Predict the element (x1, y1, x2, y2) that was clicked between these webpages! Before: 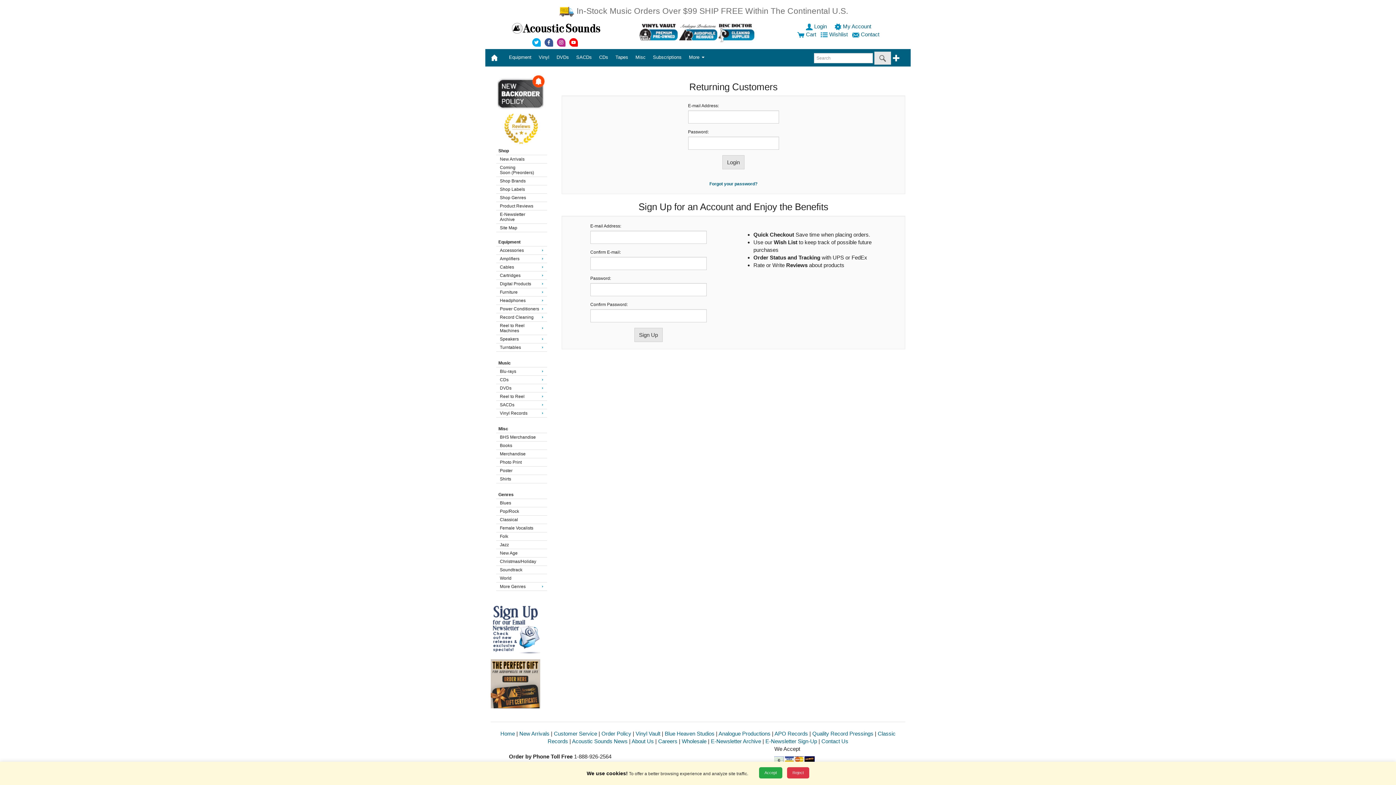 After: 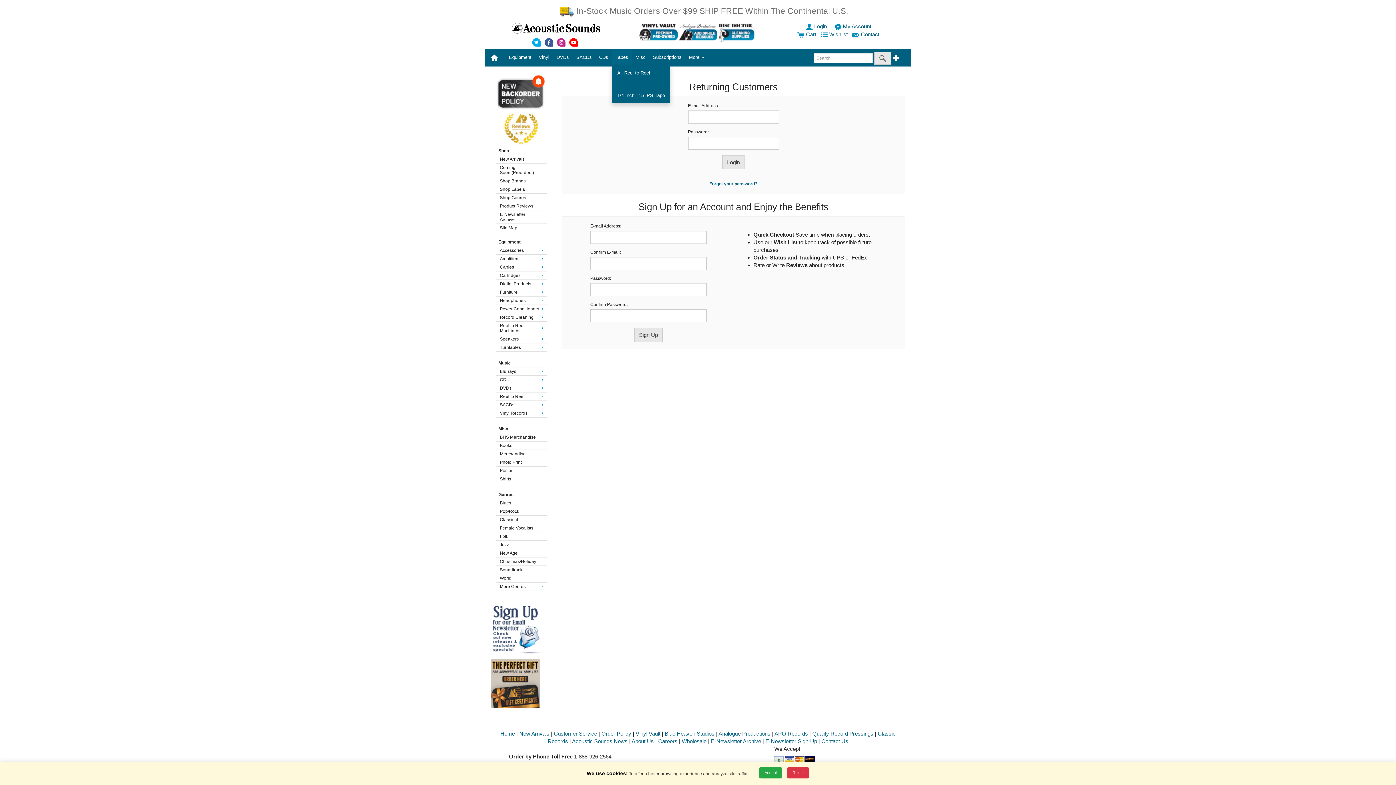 Action: label: Tapes bbox: (612, 48, 632, 65)